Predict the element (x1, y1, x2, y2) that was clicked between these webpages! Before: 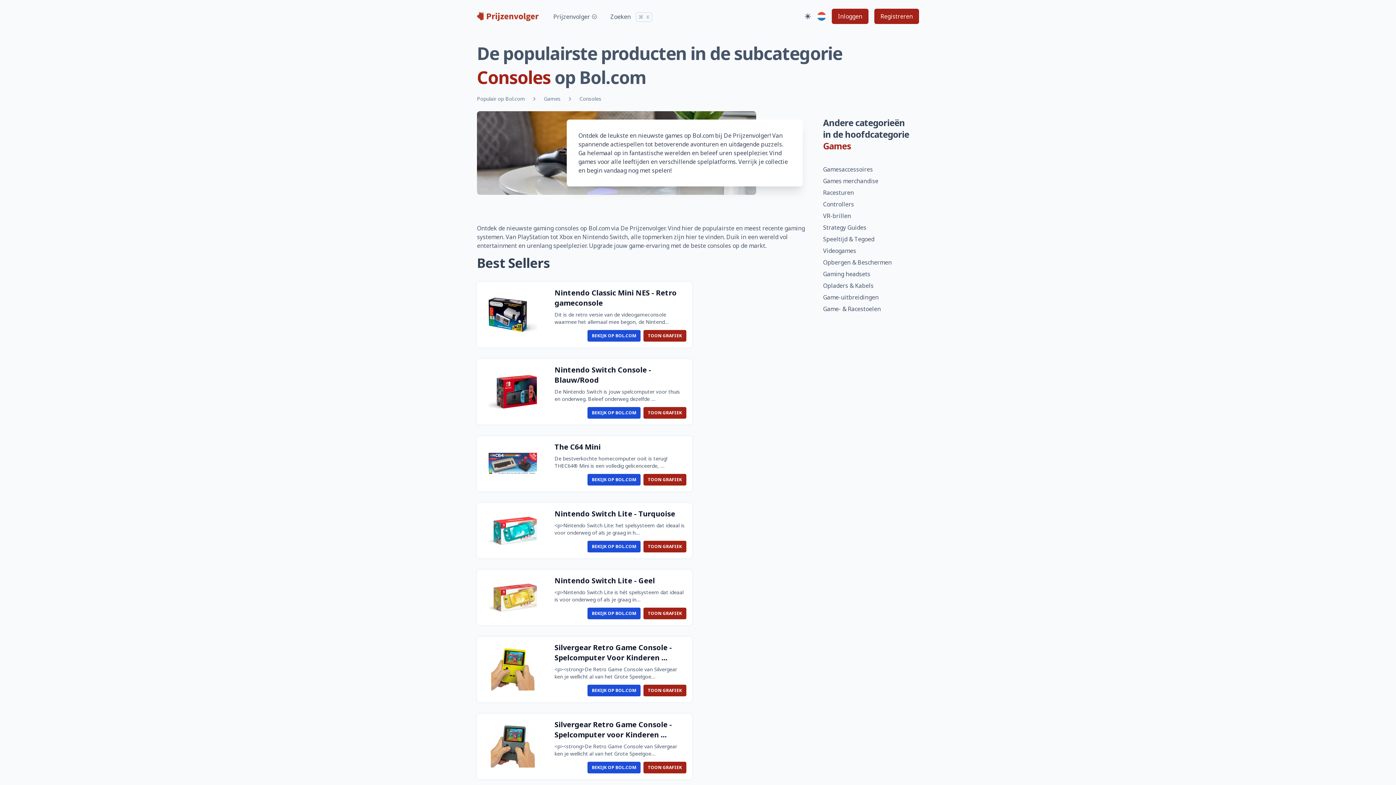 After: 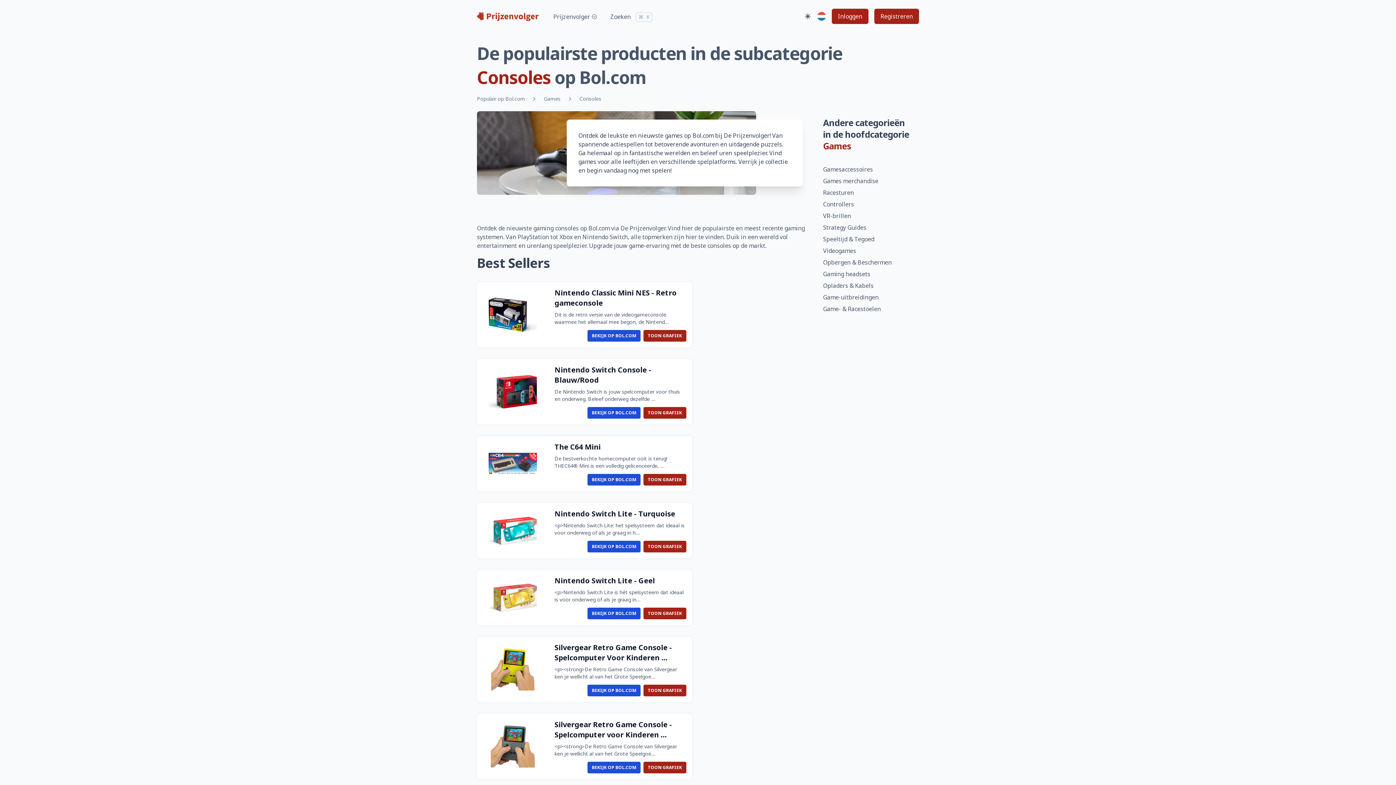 Action: label: Consoles bbox: (579, 95, 601, 102)